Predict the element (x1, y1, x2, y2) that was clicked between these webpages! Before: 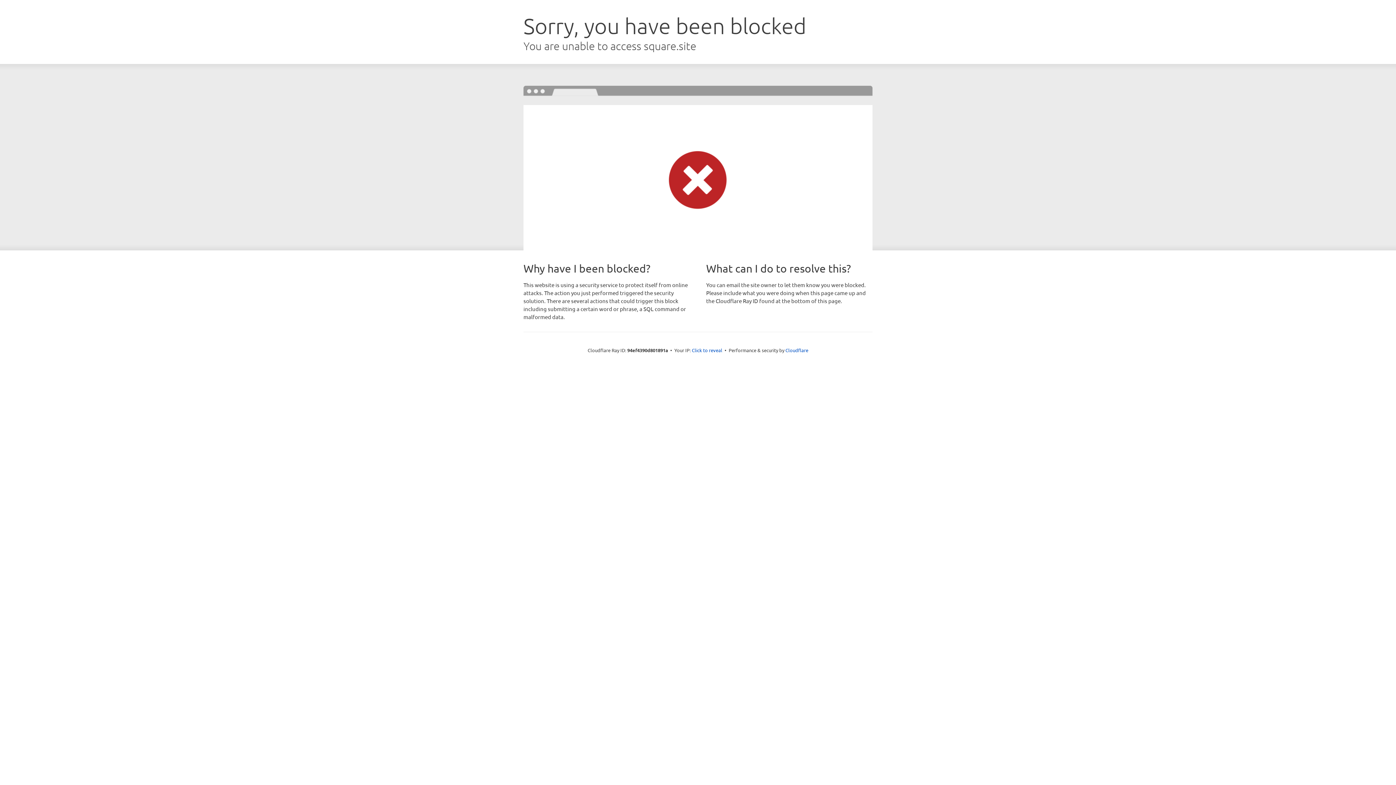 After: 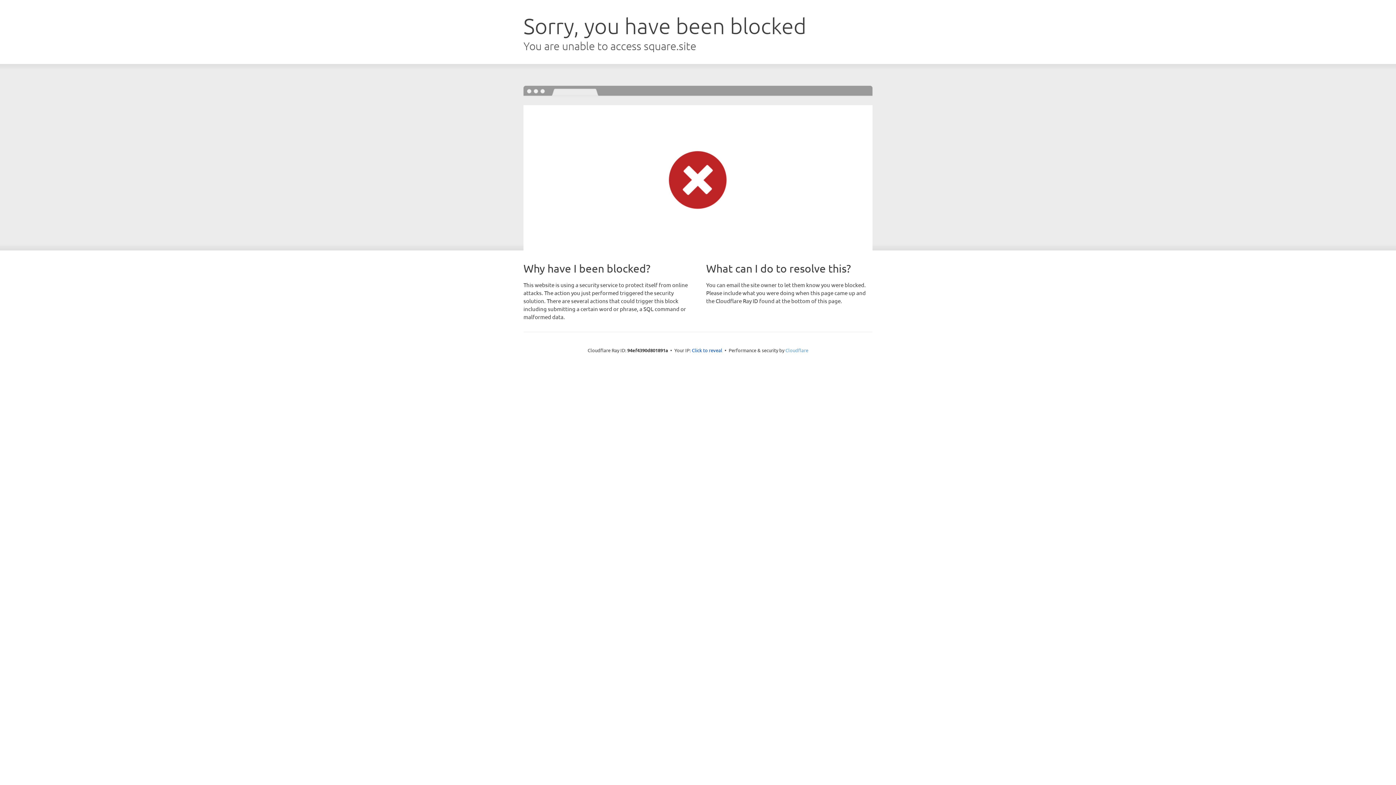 Action: bbox: (785, 347, 808, 353) label: Cloudflare